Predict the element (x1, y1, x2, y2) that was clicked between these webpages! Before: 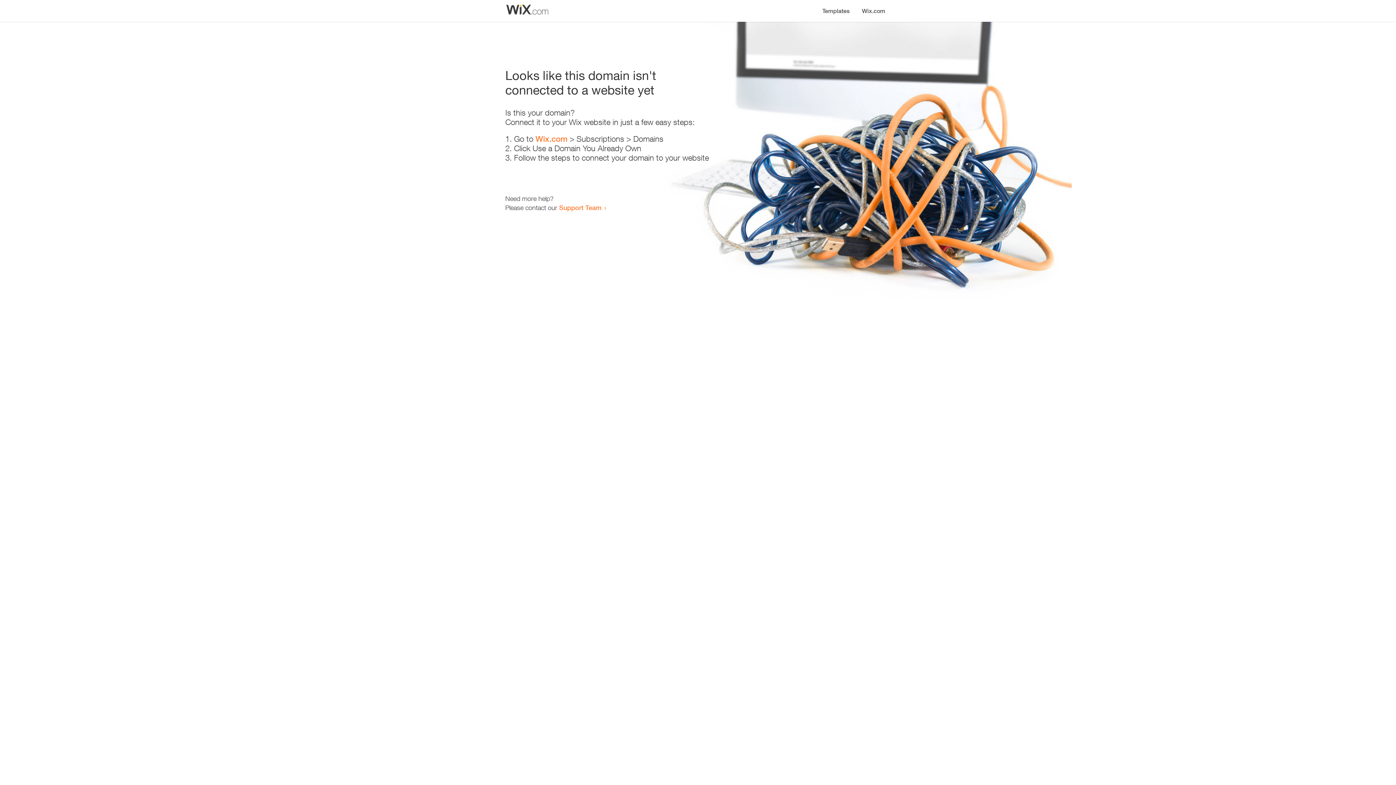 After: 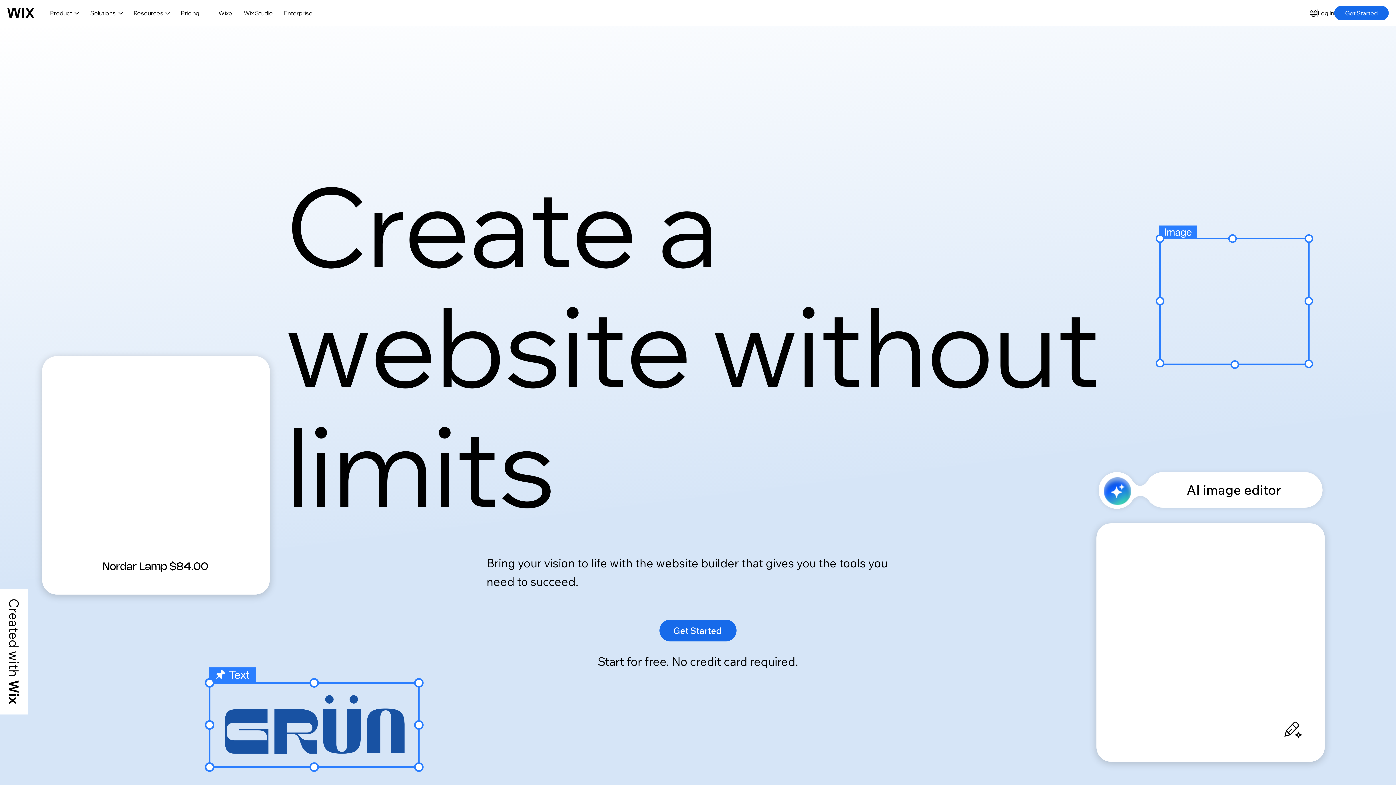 Action: bbox: (856, 0, 890, 14) label: Wix.com